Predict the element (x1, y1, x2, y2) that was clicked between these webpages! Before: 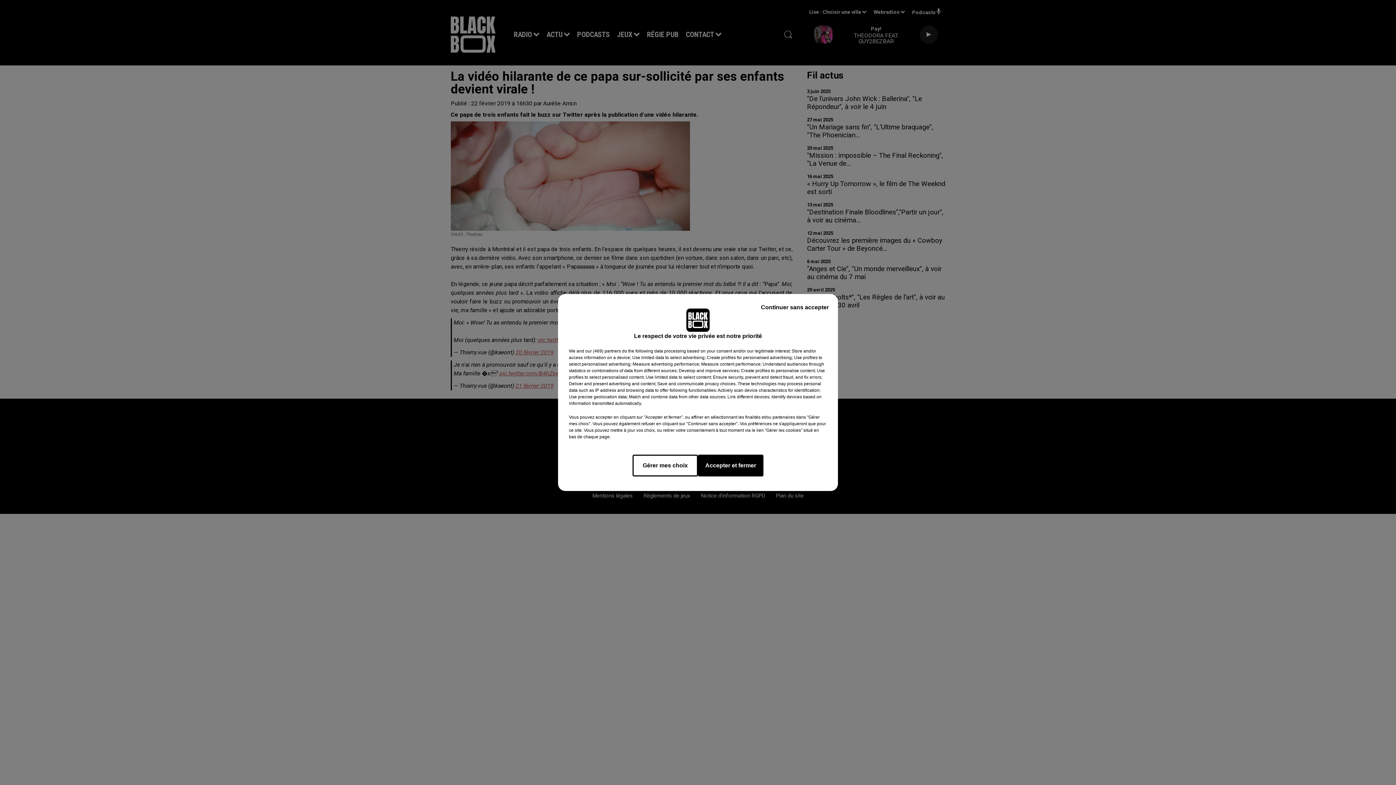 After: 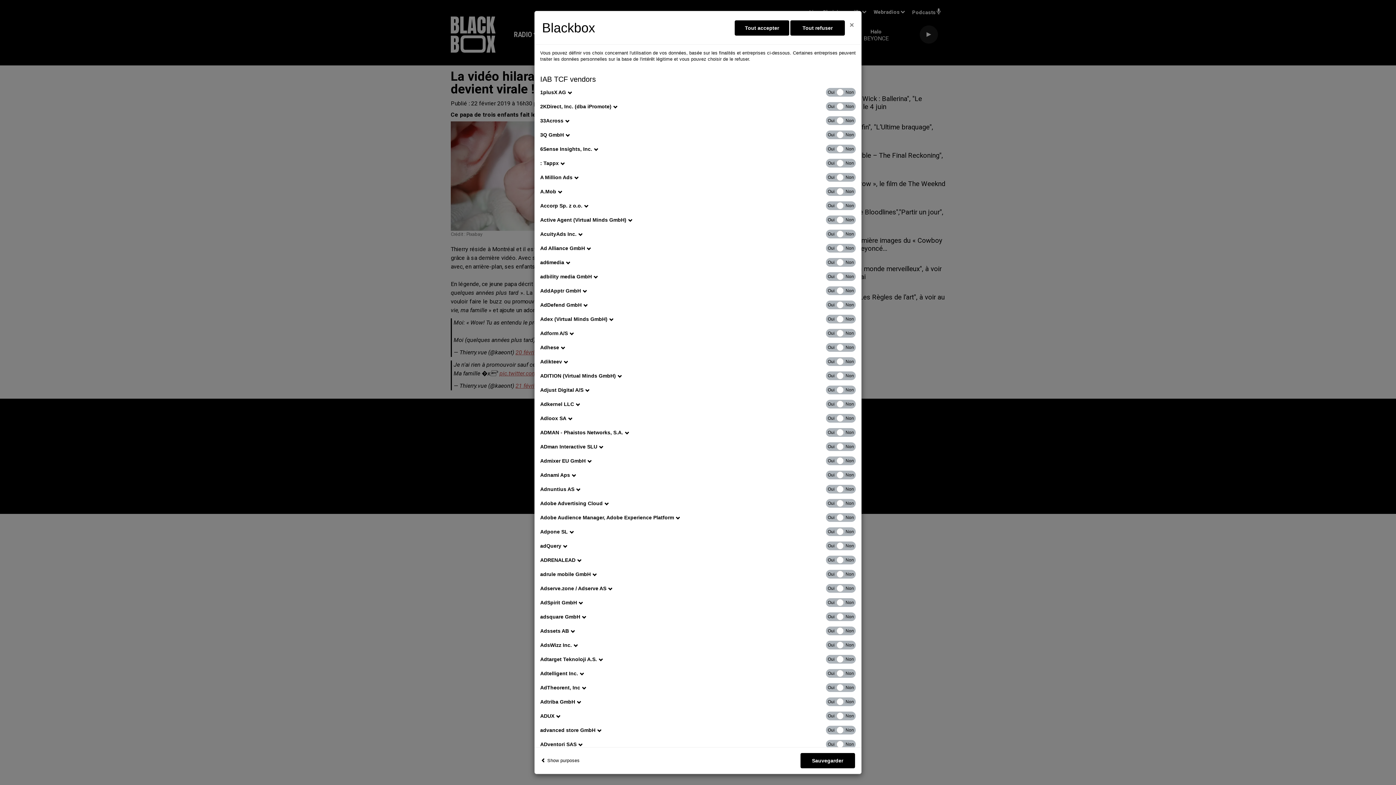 Action: label: show vendors bbox: (585, 348, 621, 354)